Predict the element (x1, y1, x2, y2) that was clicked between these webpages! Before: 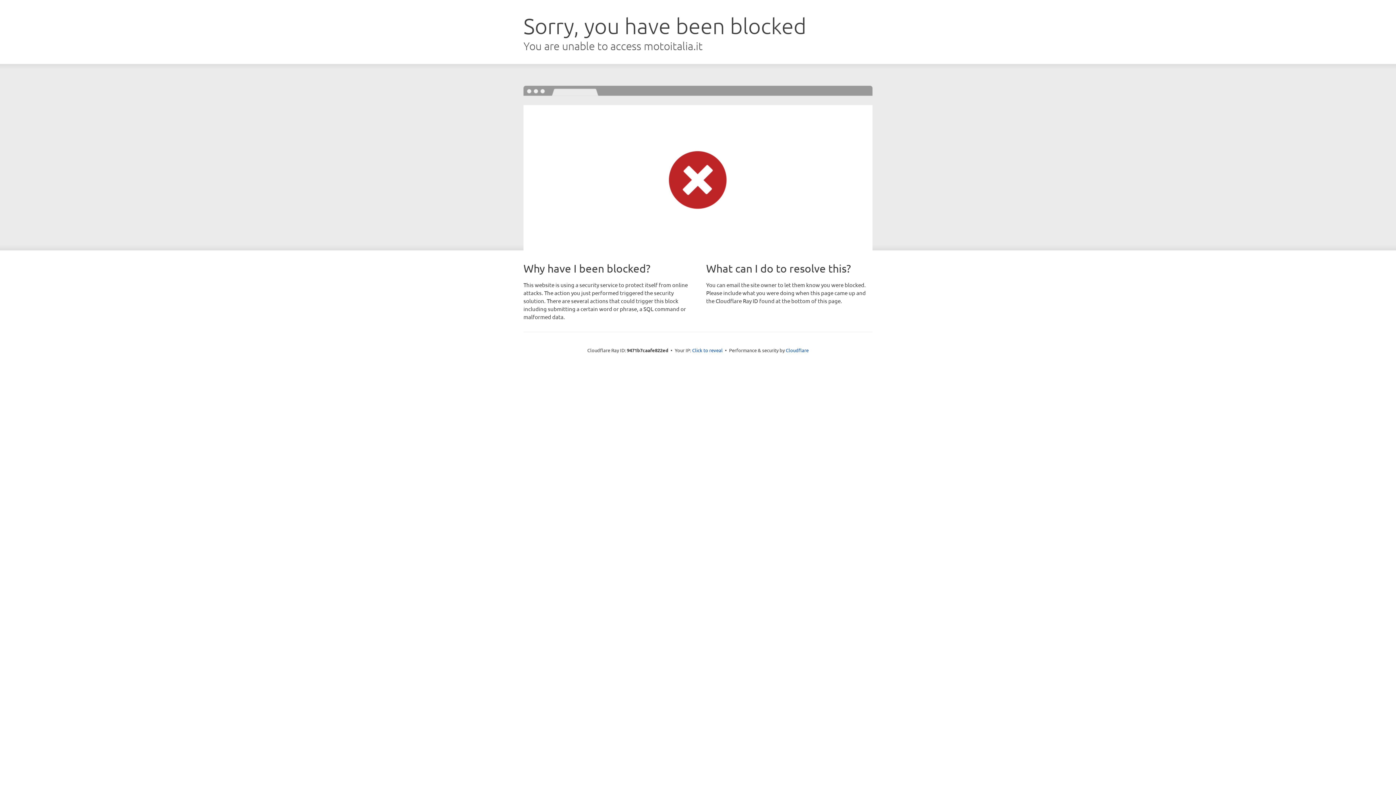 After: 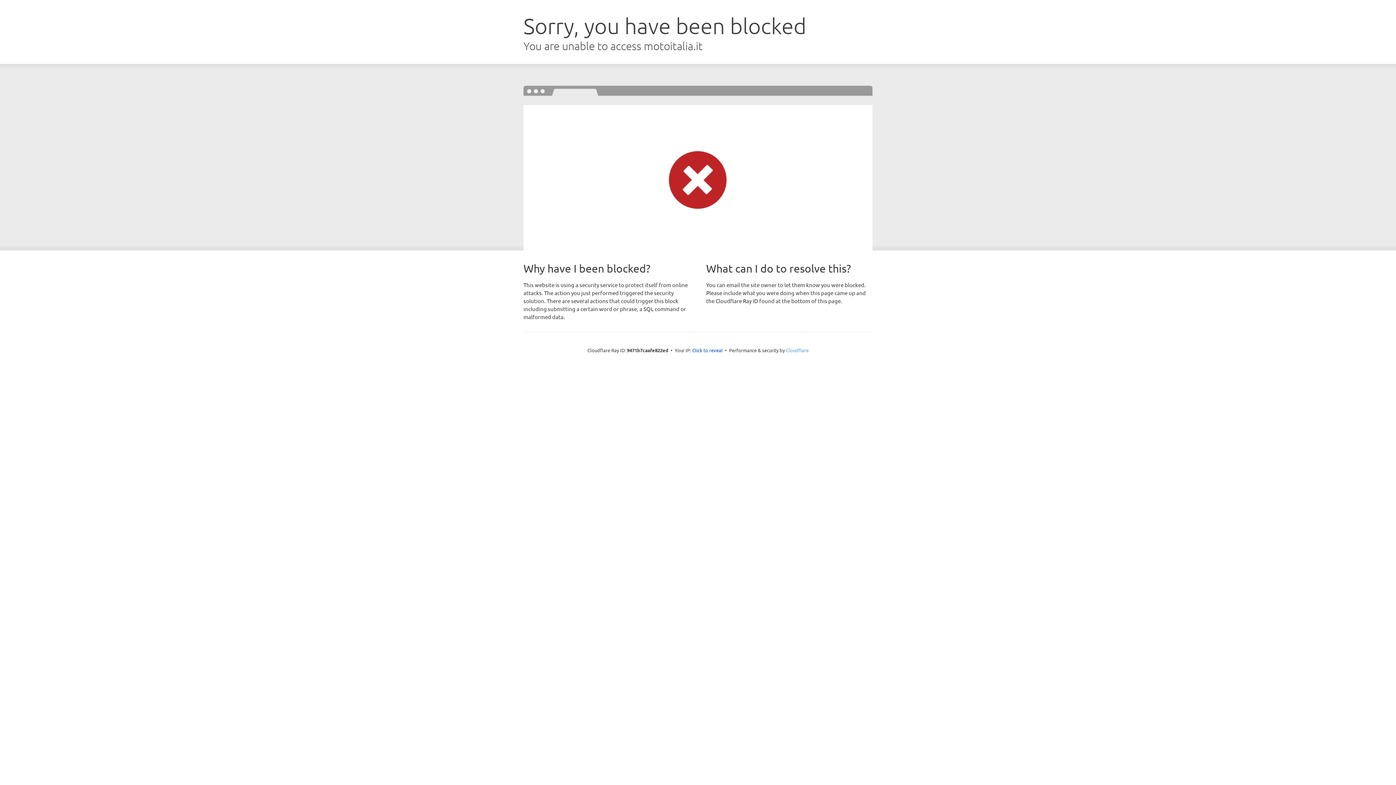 Action: label: Cloudflare bbox: (786, 347, 808, 353)